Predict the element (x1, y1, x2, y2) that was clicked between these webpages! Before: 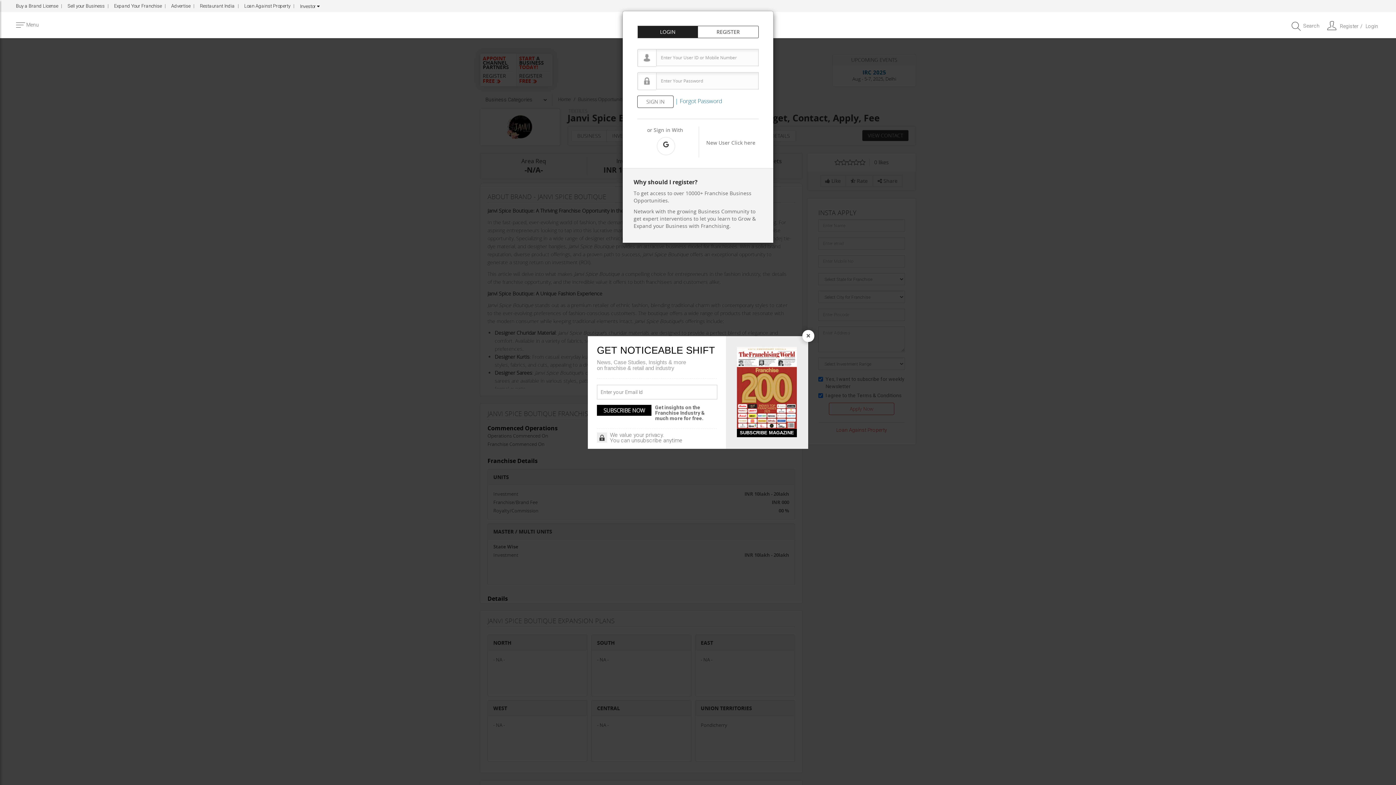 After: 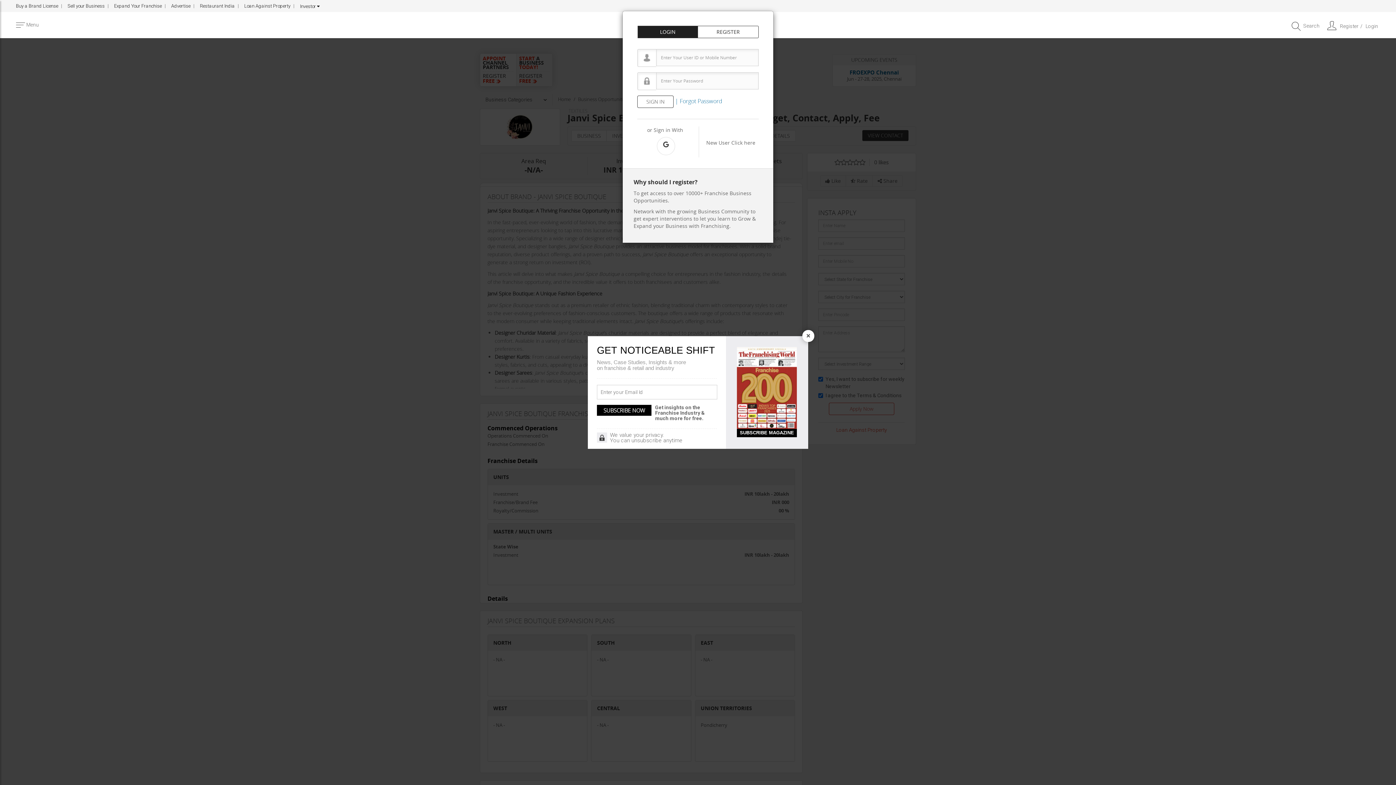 Action: bbox: (737, 384, 797, 390)